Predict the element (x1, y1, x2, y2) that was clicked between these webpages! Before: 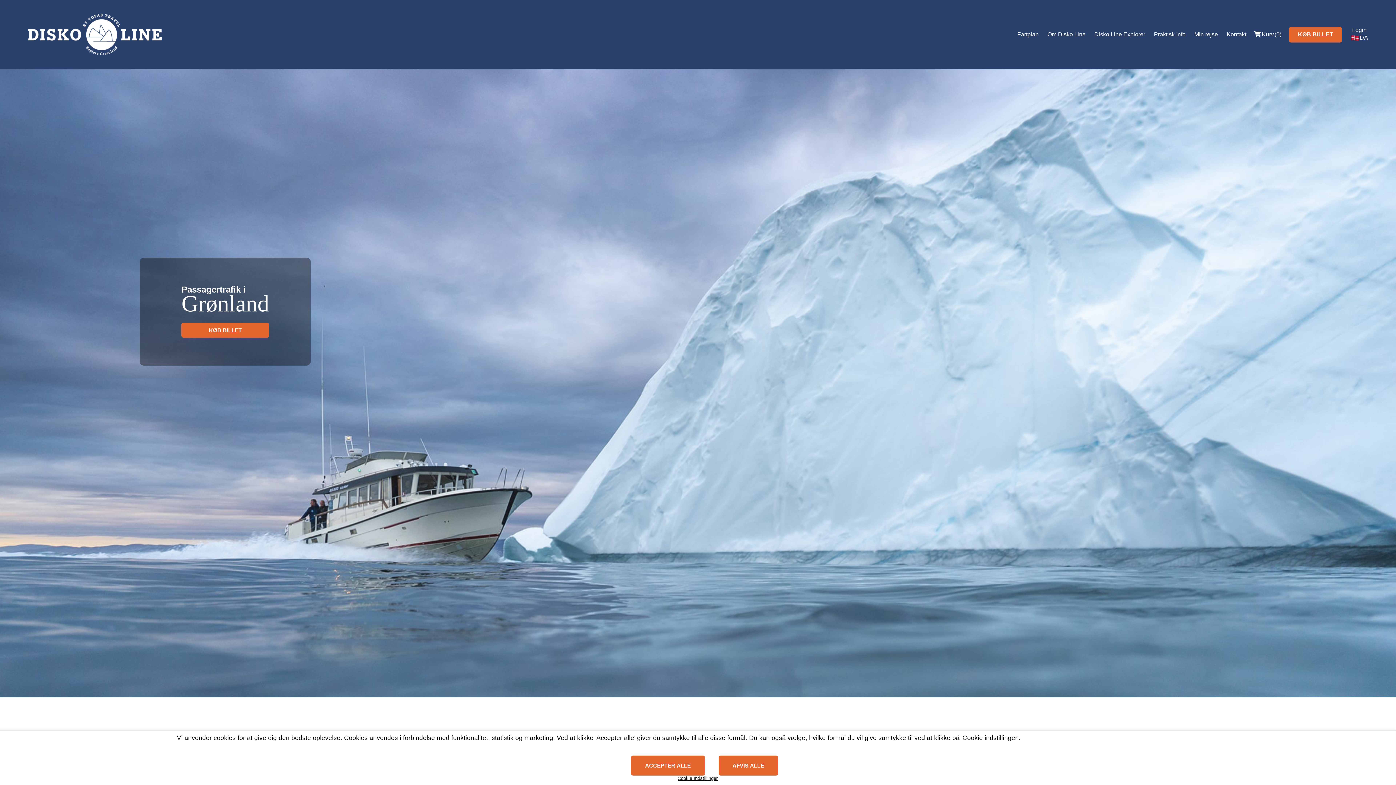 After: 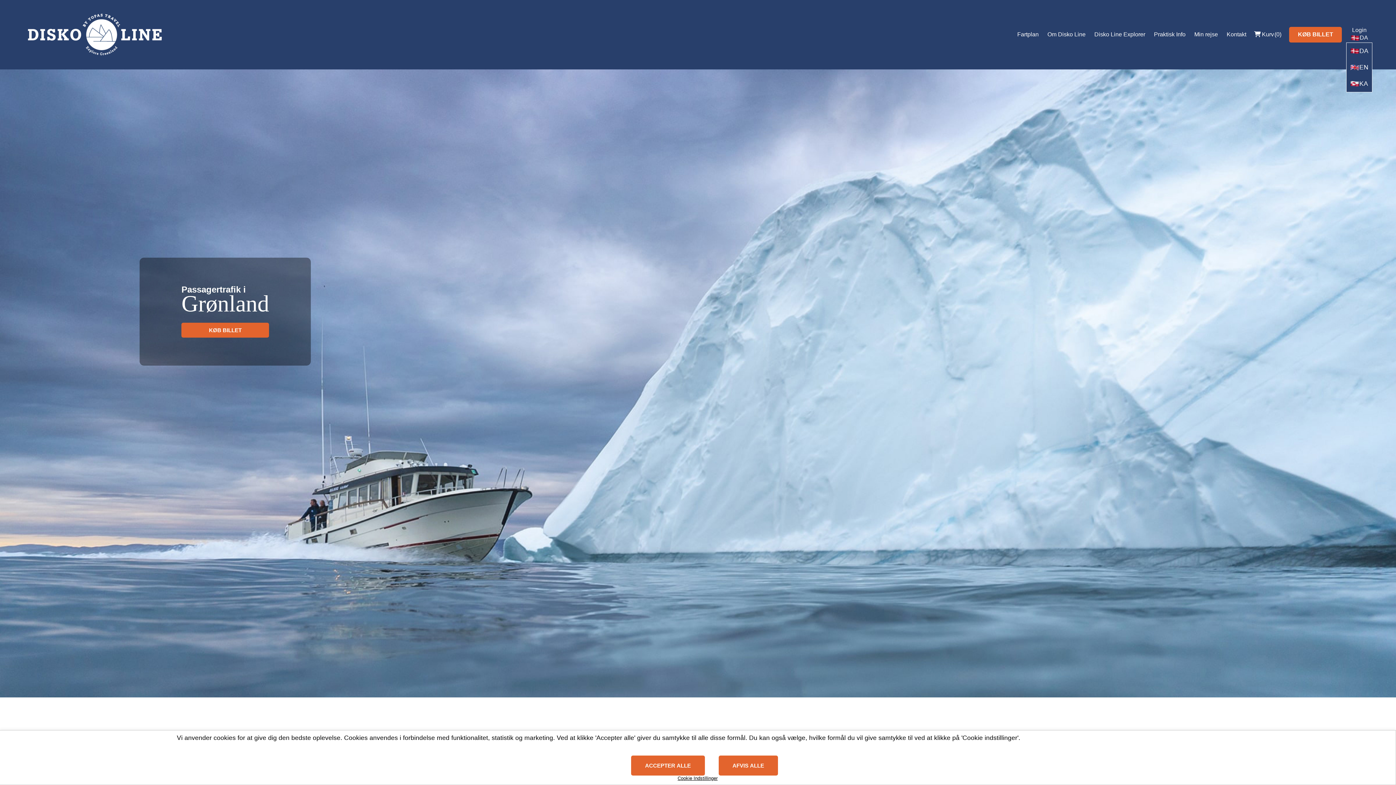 Action: label: DA bbox: (1350, 33, 1368, 42)